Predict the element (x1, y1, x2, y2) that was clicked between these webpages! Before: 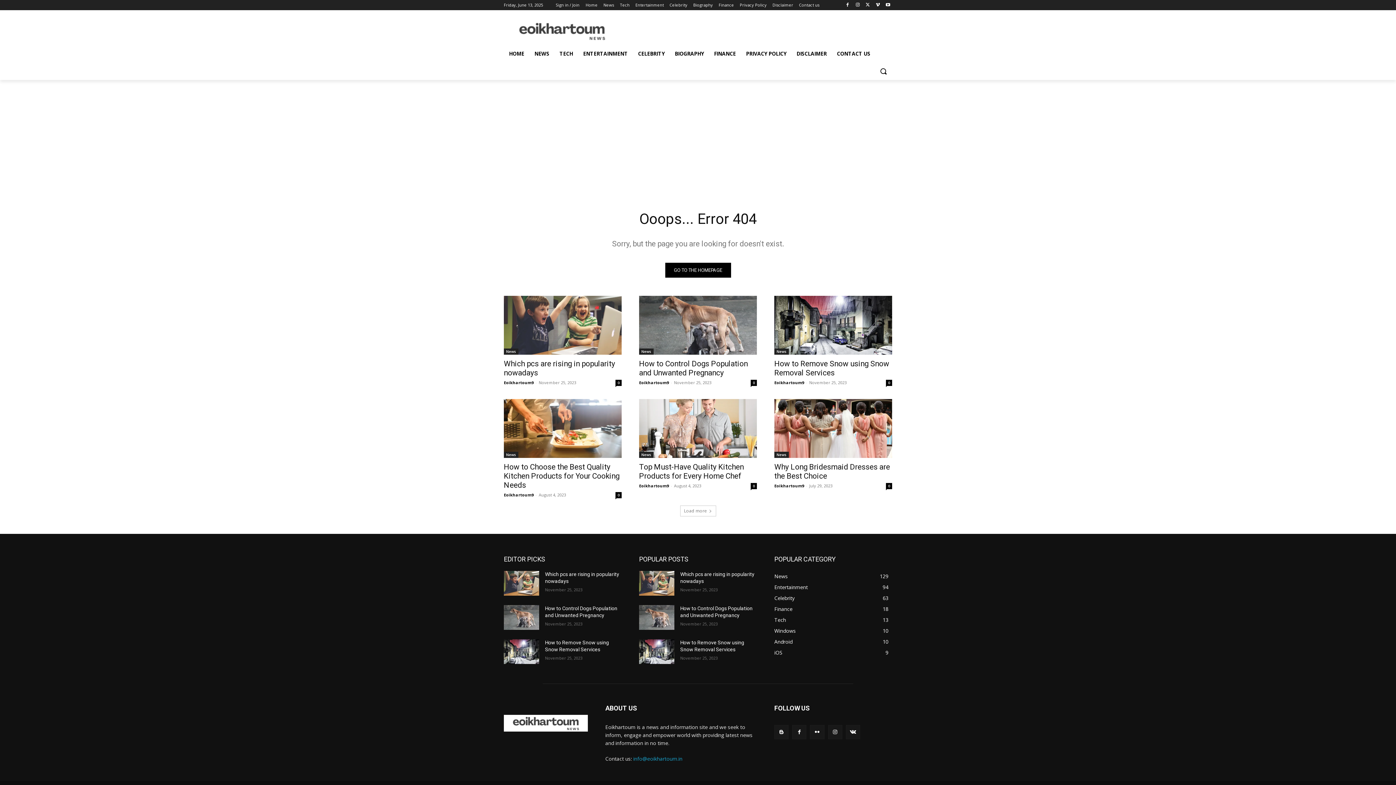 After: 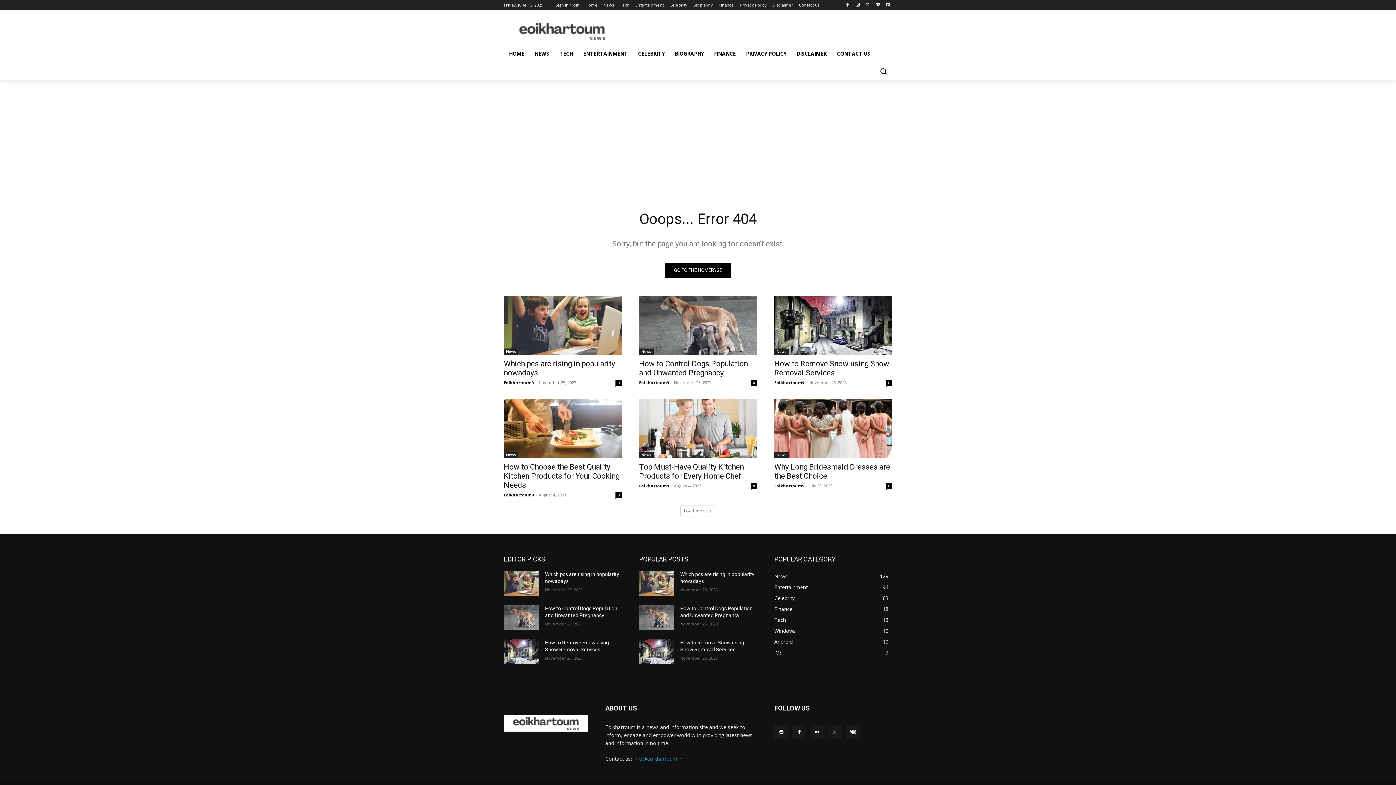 Action: bbox: (828, 725, 842, 739)